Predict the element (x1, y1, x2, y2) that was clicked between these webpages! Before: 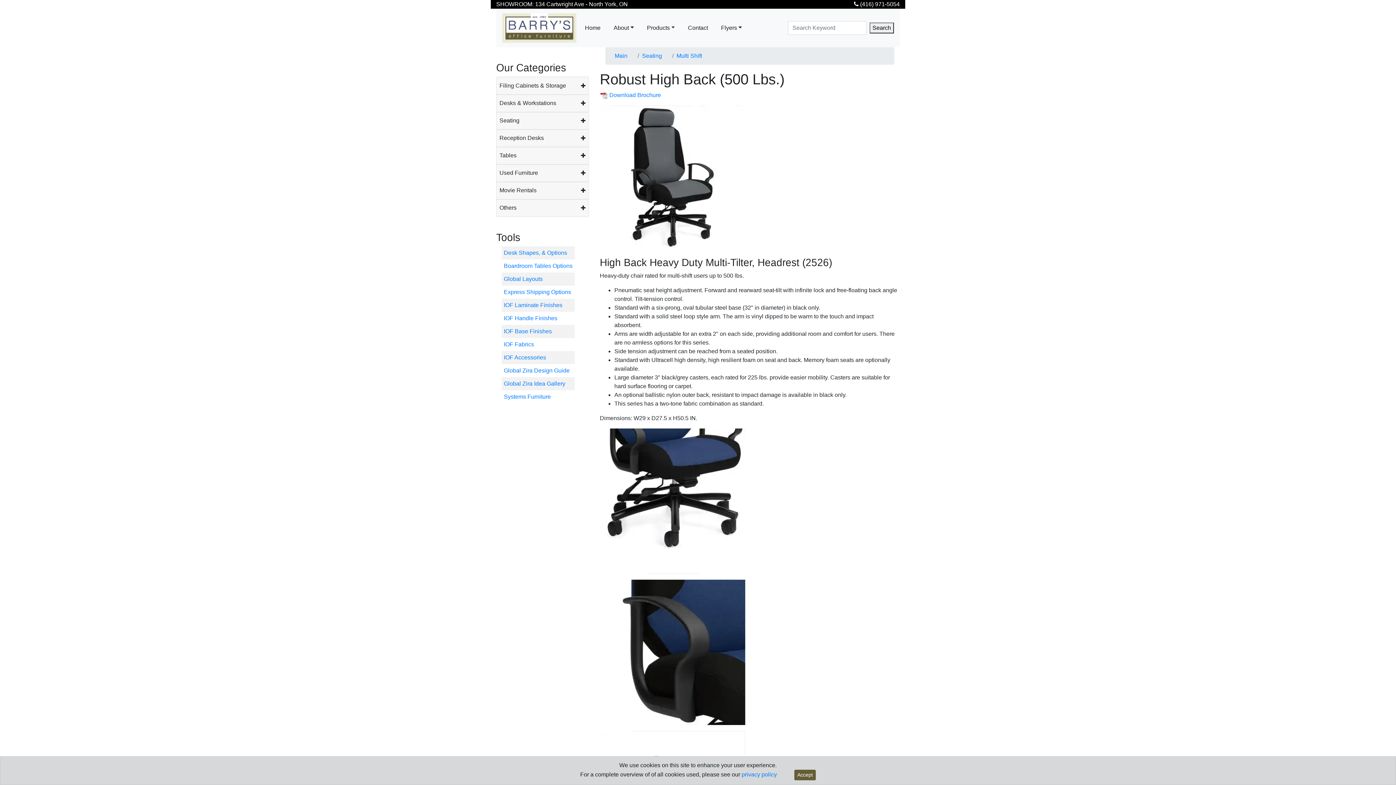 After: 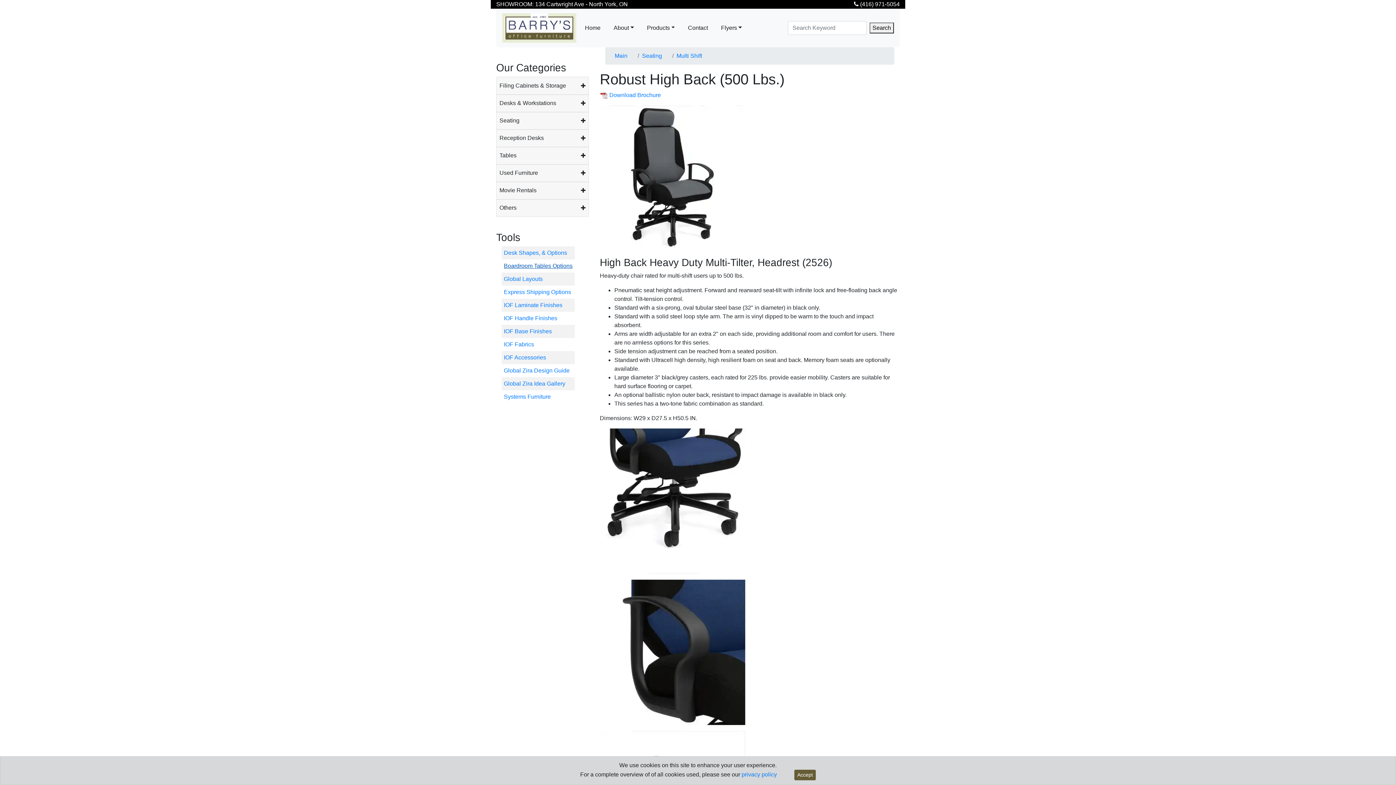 Action: label: Boardroom Tables Options bbox: (504, 262, 572, 269)